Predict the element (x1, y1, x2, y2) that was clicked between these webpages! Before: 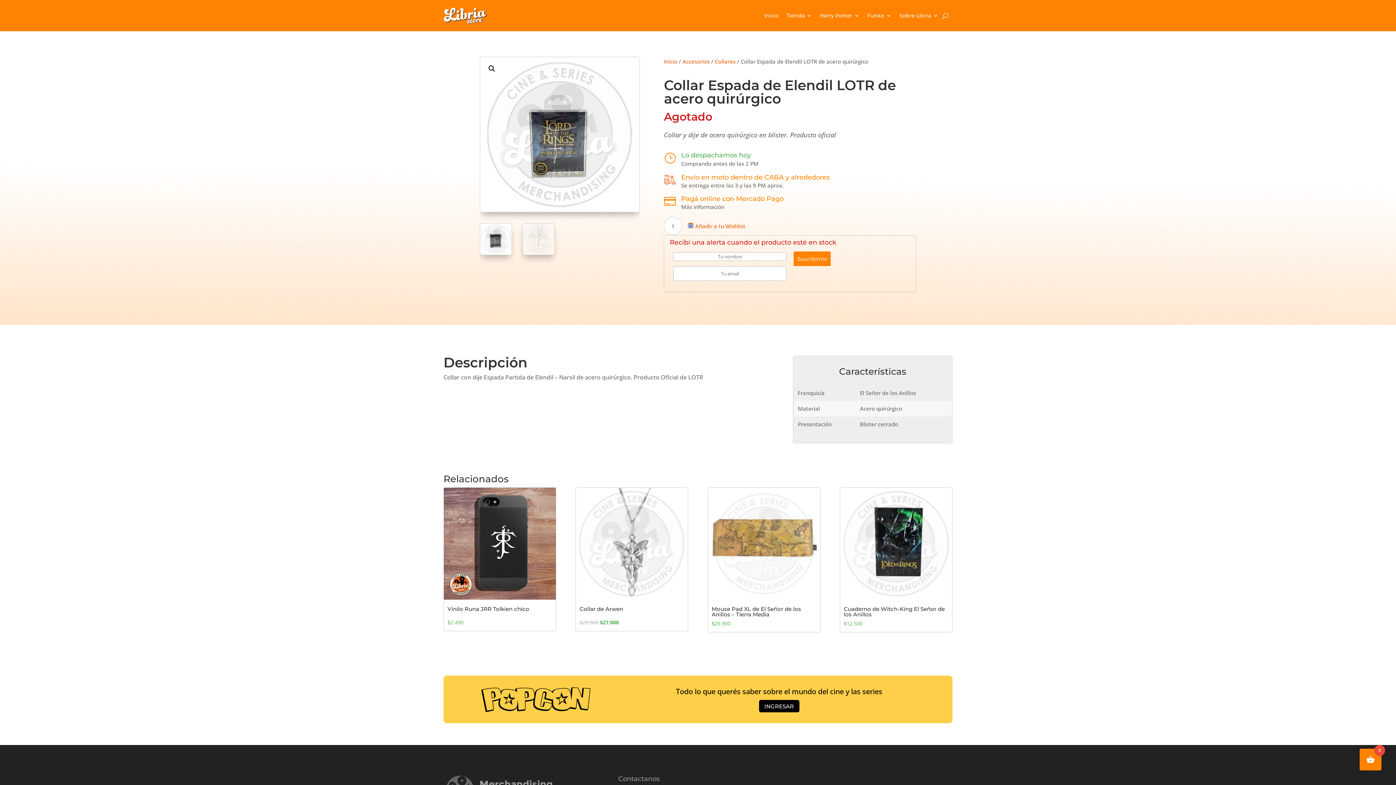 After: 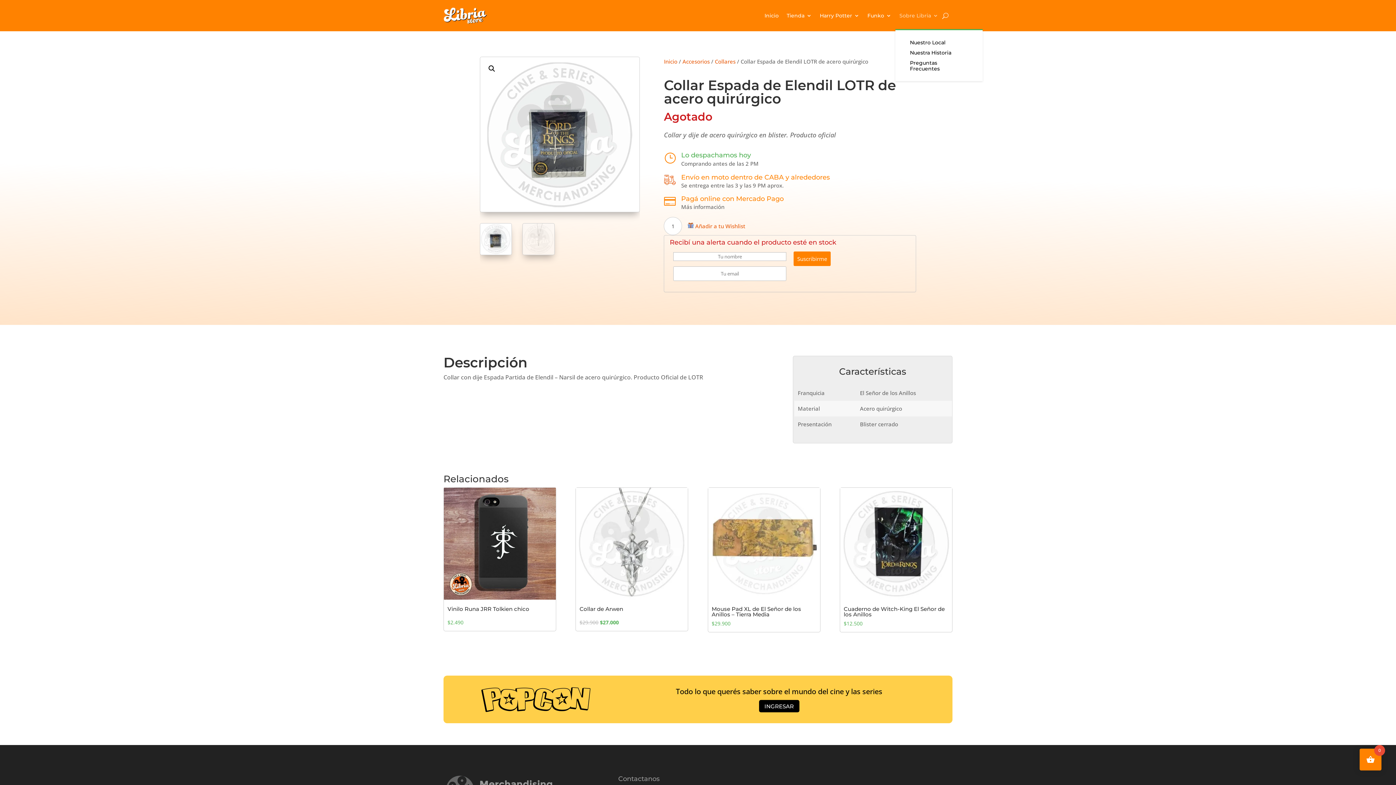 Action: label: Sobre Libria bbox: (899, 1, 938, 29)